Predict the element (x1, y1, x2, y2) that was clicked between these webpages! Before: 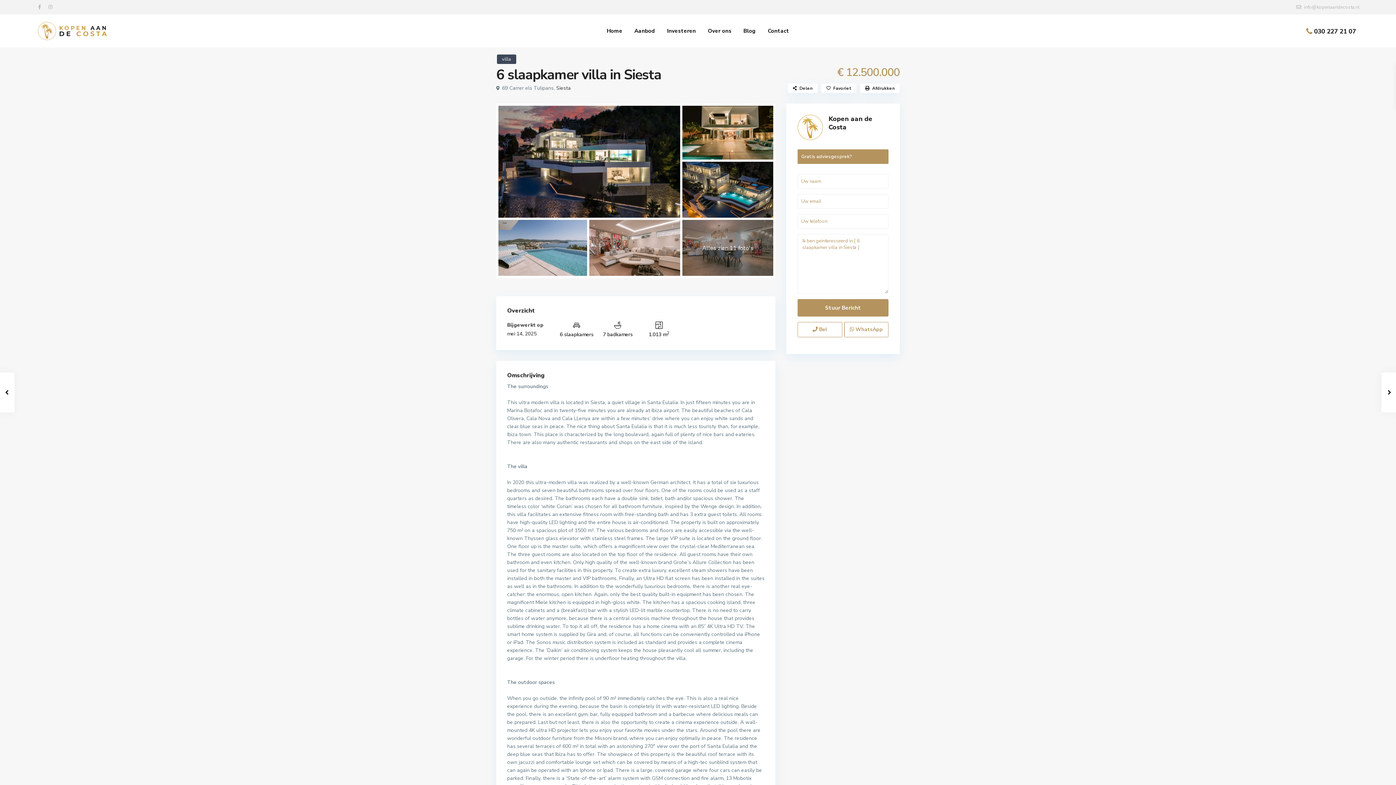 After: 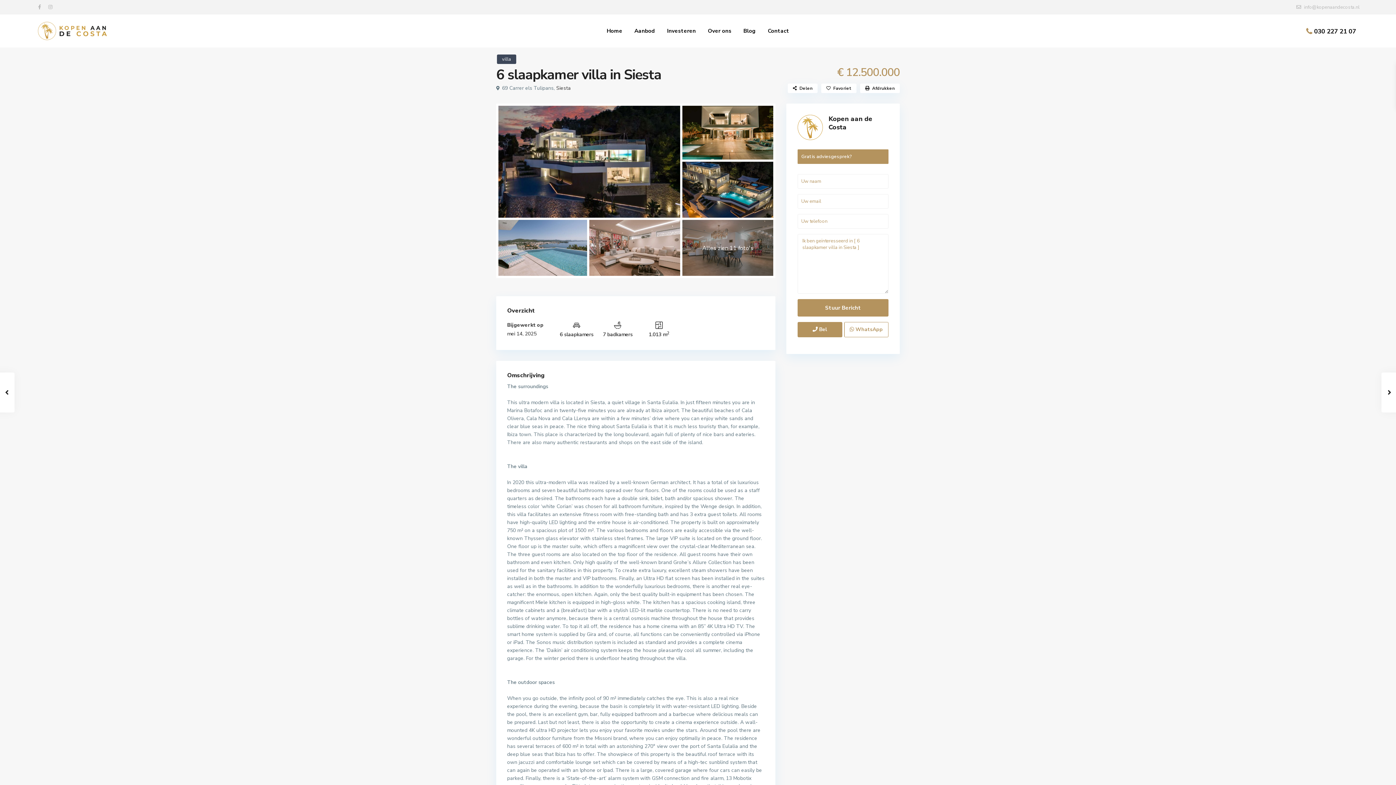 Action: bbox: (797, 322, 842, 337) label:  Bel